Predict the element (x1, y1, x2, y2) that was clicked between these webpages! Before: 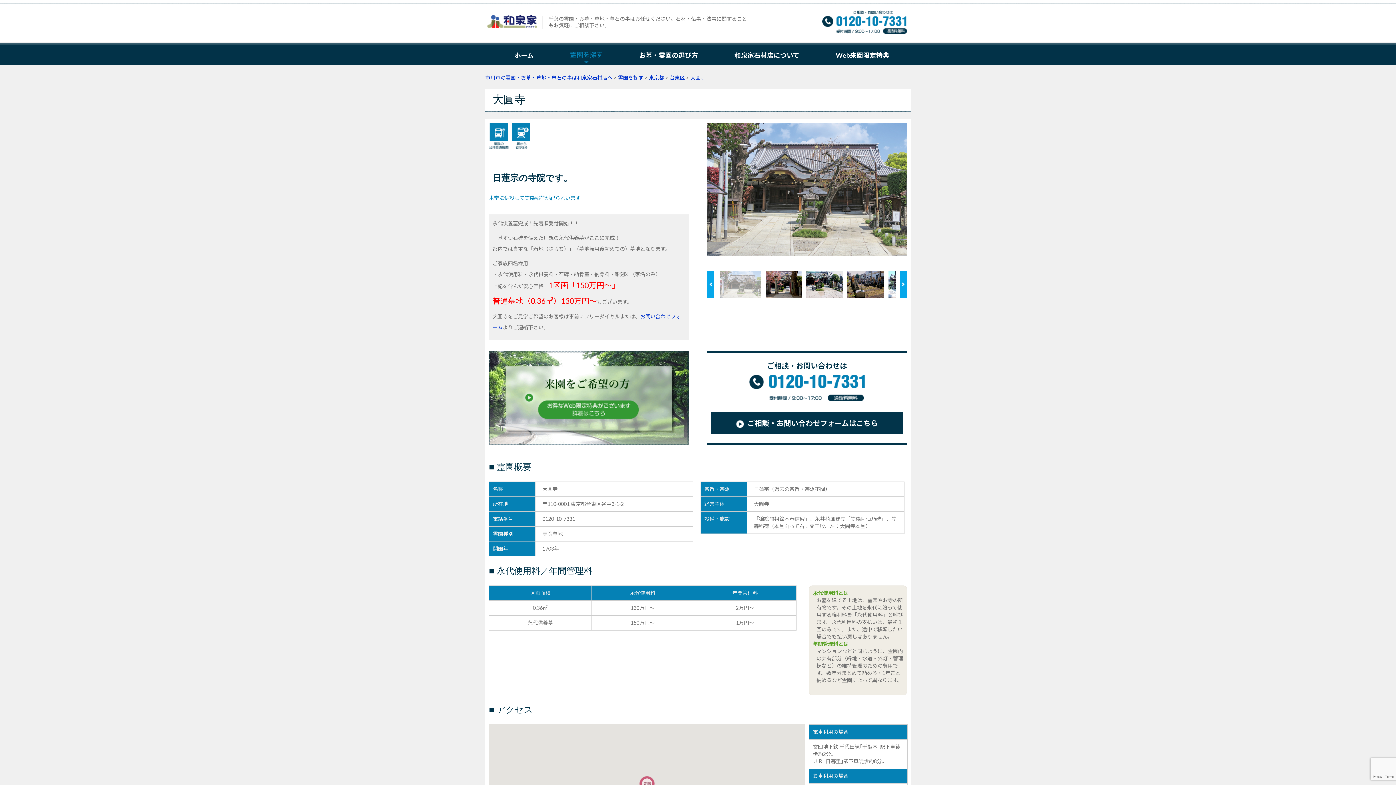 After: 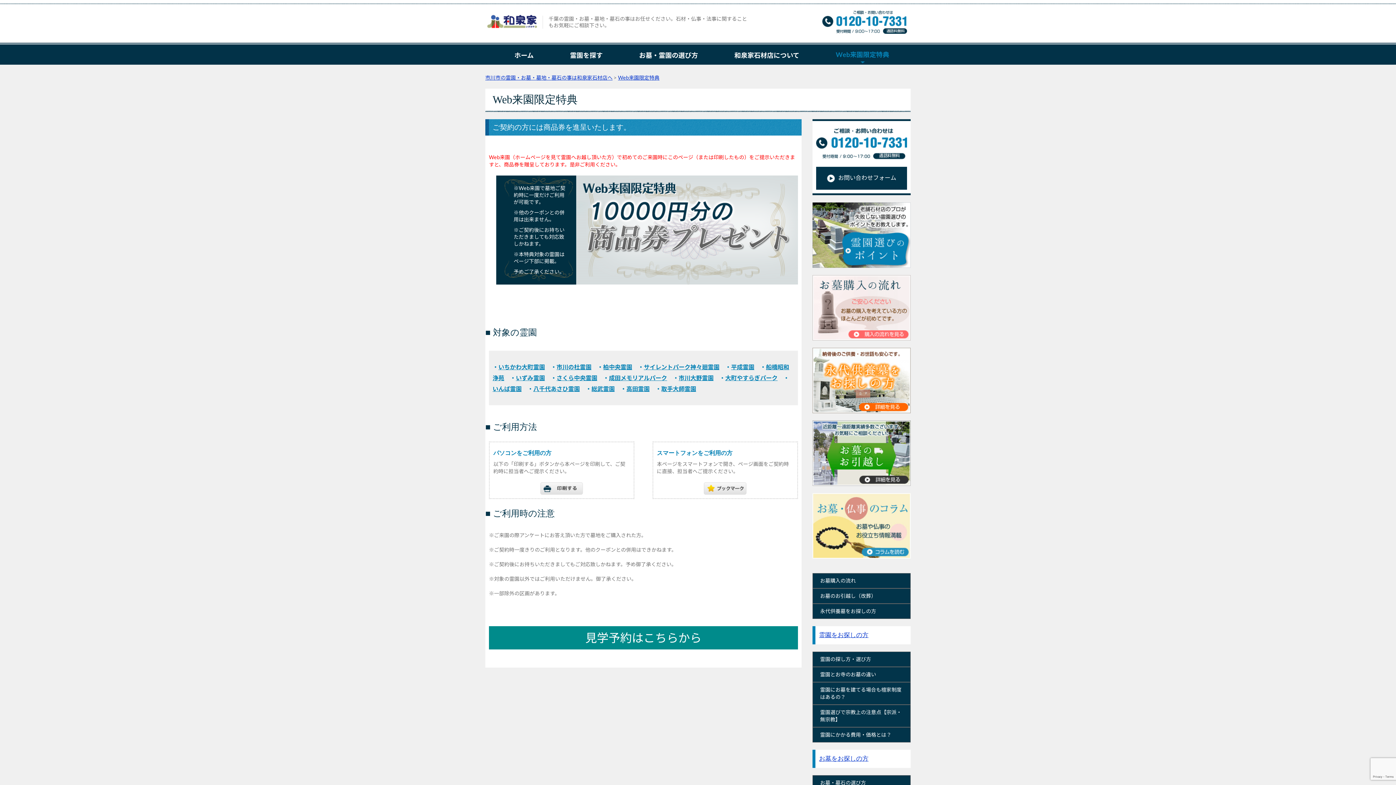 Action: bbox: (489, 351, 689, 445)